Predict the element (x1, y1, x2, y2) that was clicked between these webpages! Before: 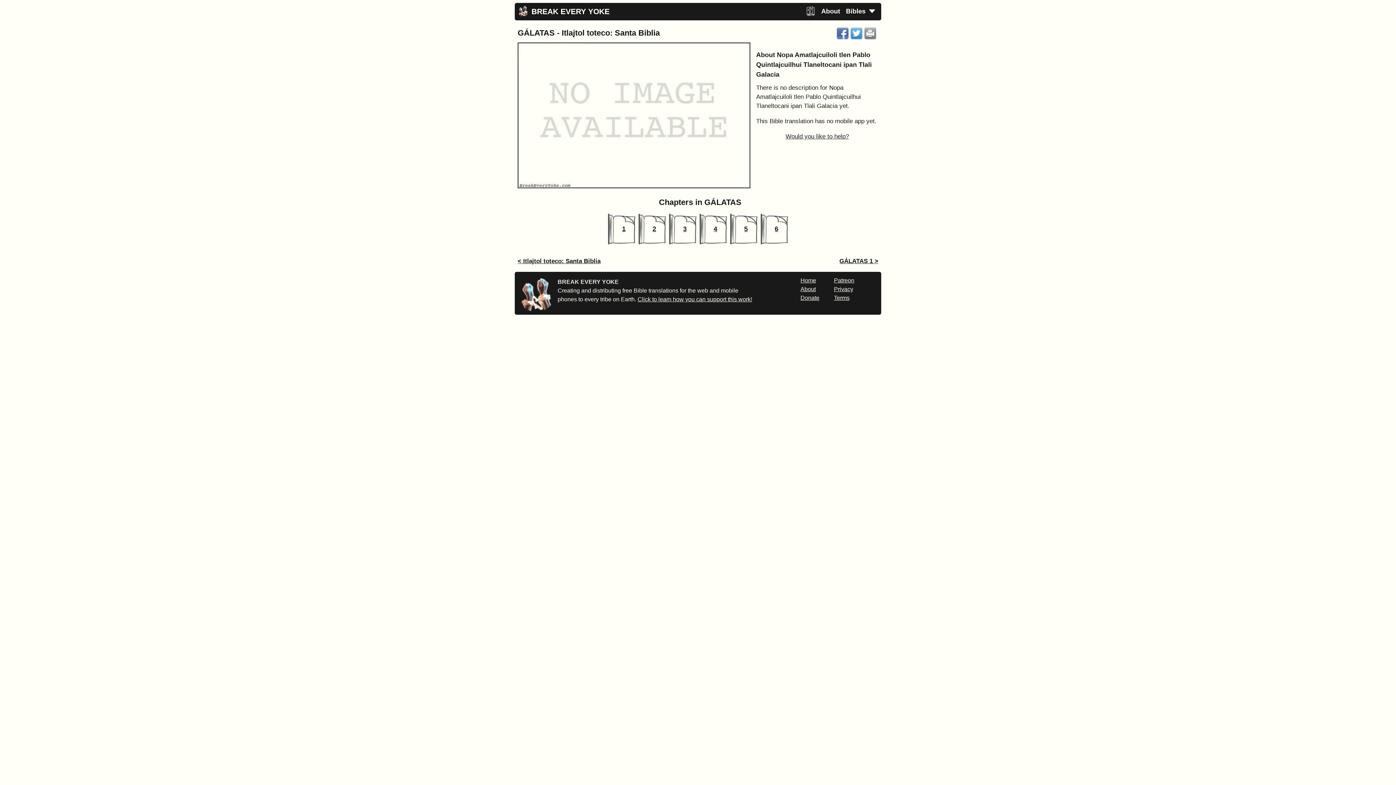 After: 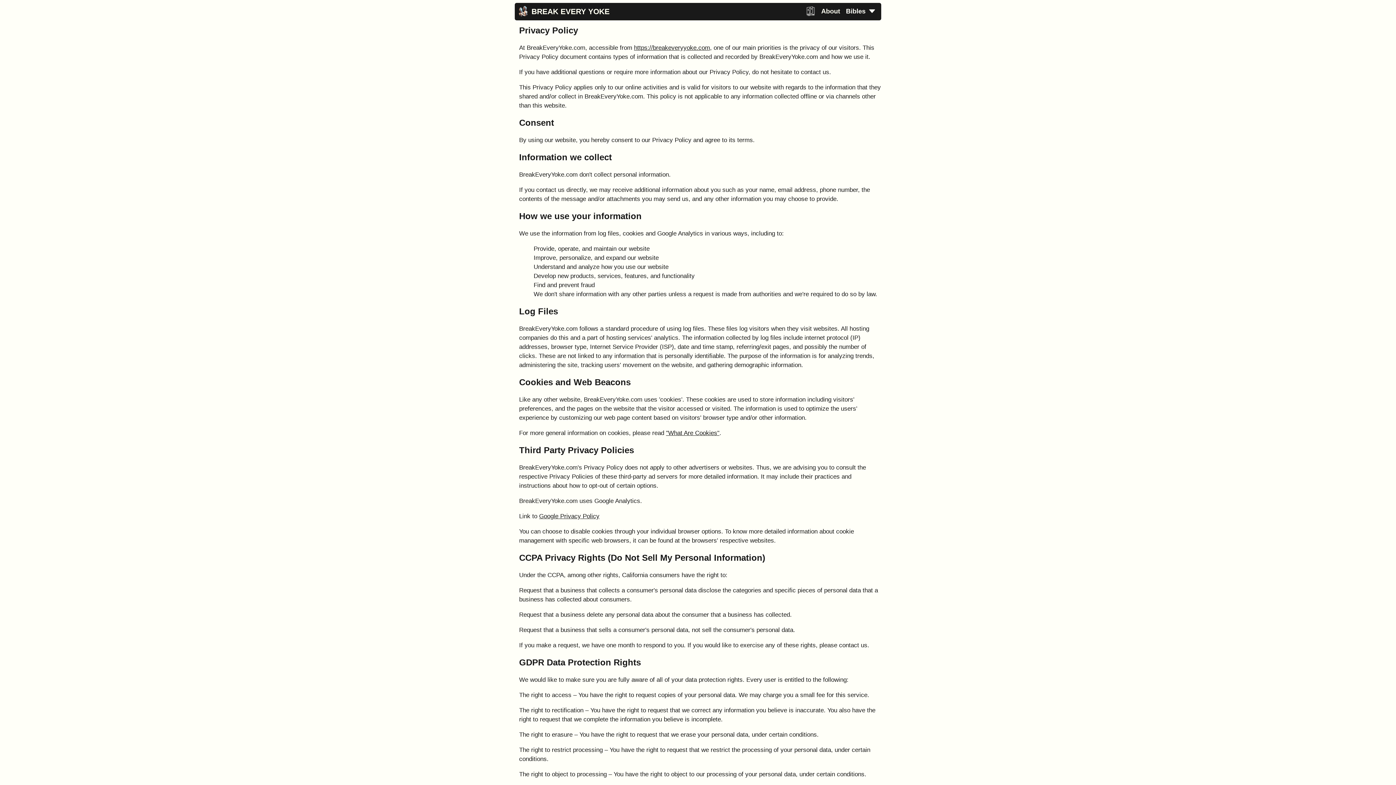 Action: bbox: (834, 286, 853, 292) label: Privacy